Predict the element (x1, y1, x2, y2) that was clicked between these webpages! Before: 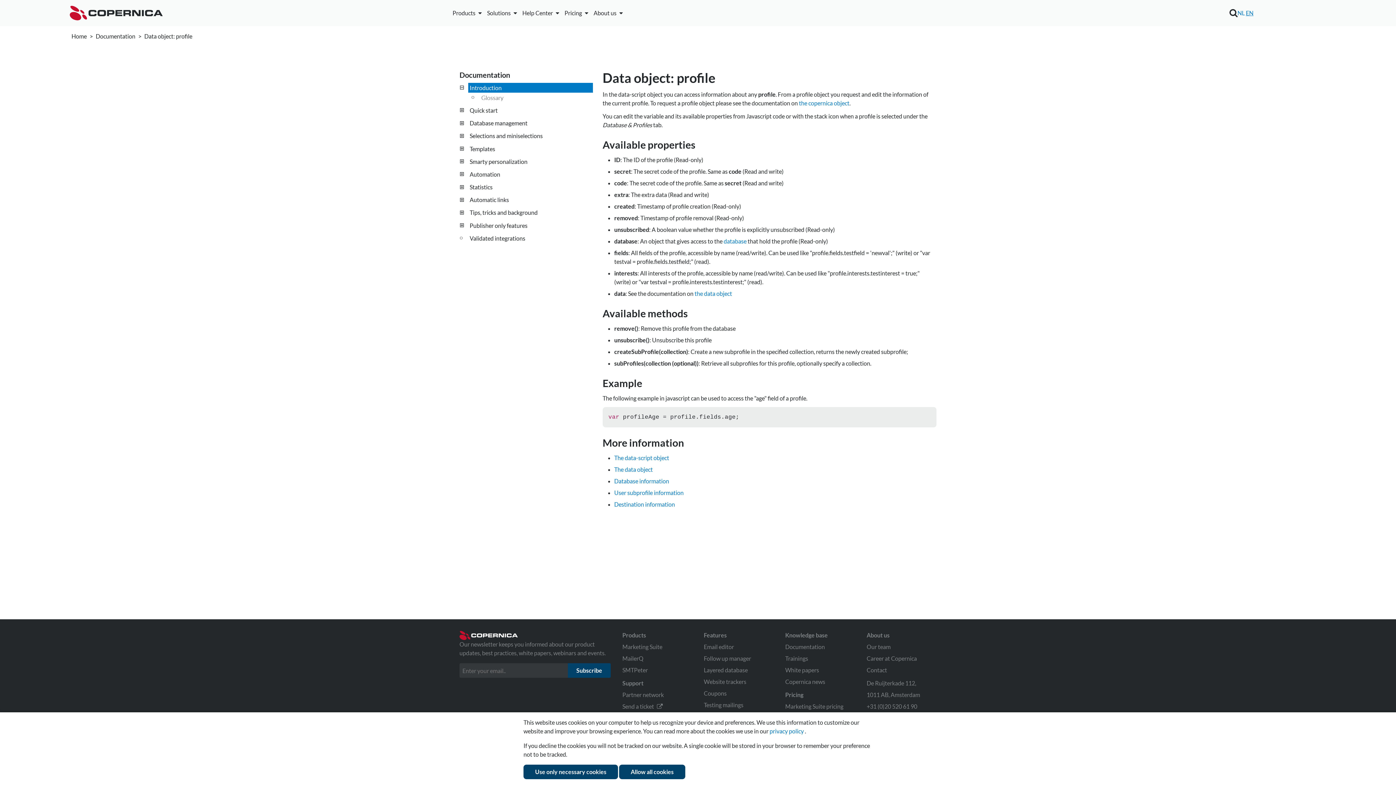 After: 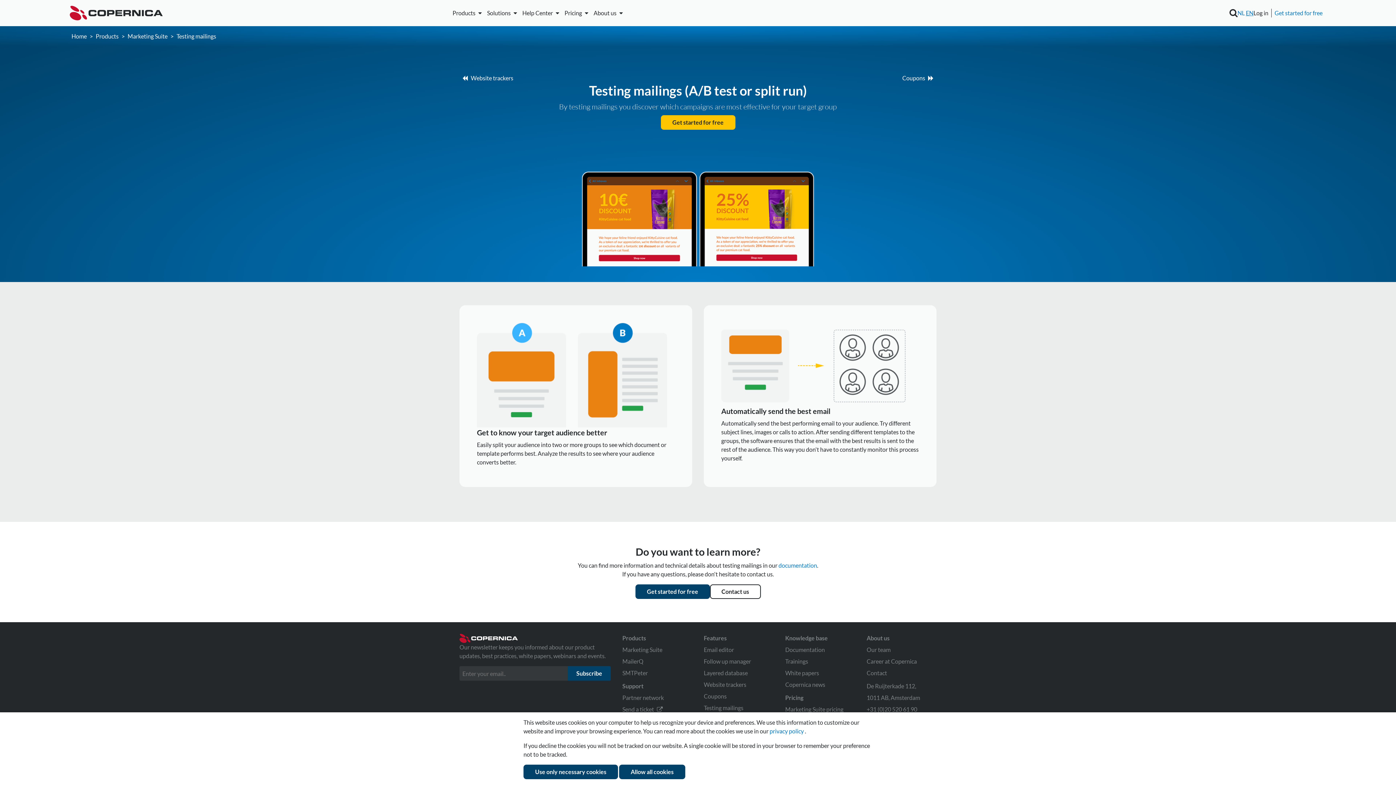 Action: bbox: (704, 701, 743, 708) label: Testing mailings